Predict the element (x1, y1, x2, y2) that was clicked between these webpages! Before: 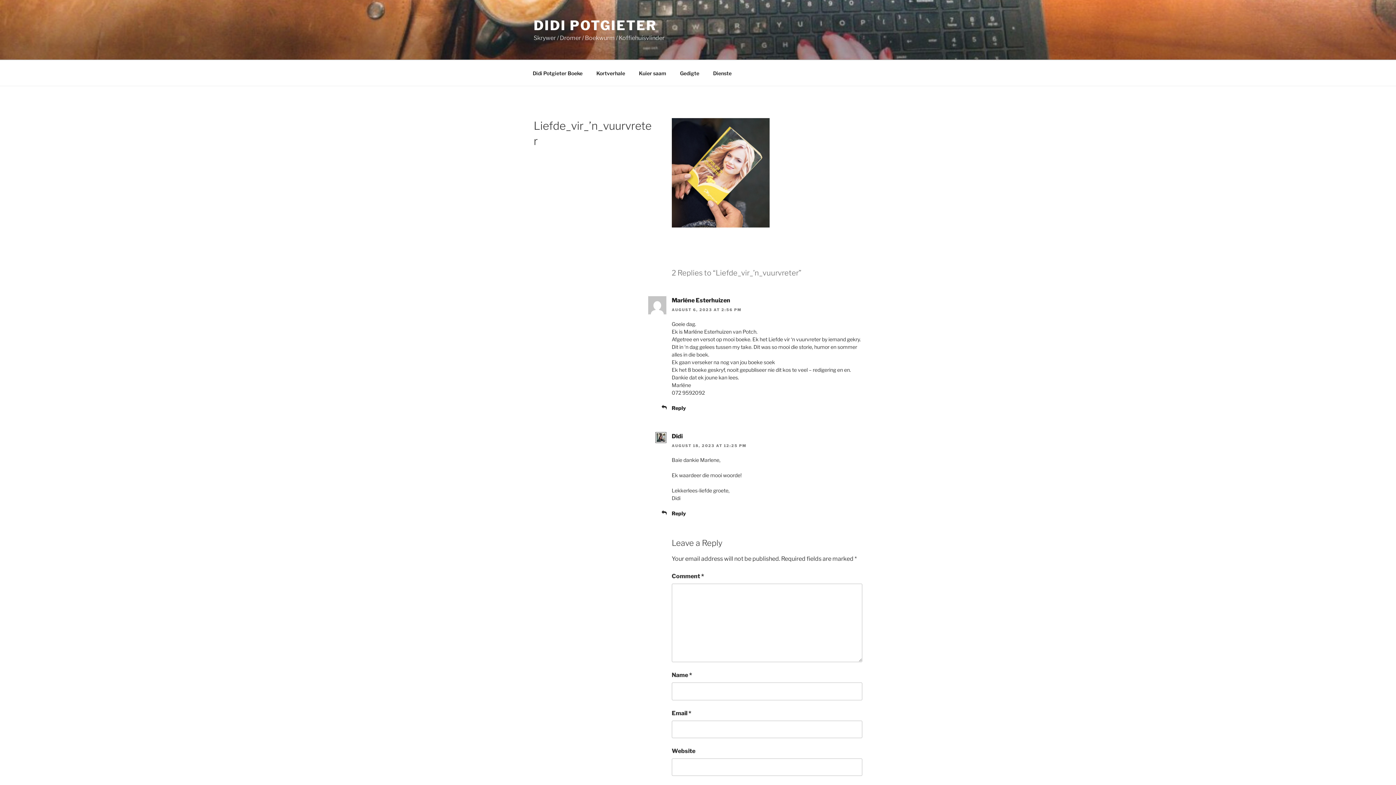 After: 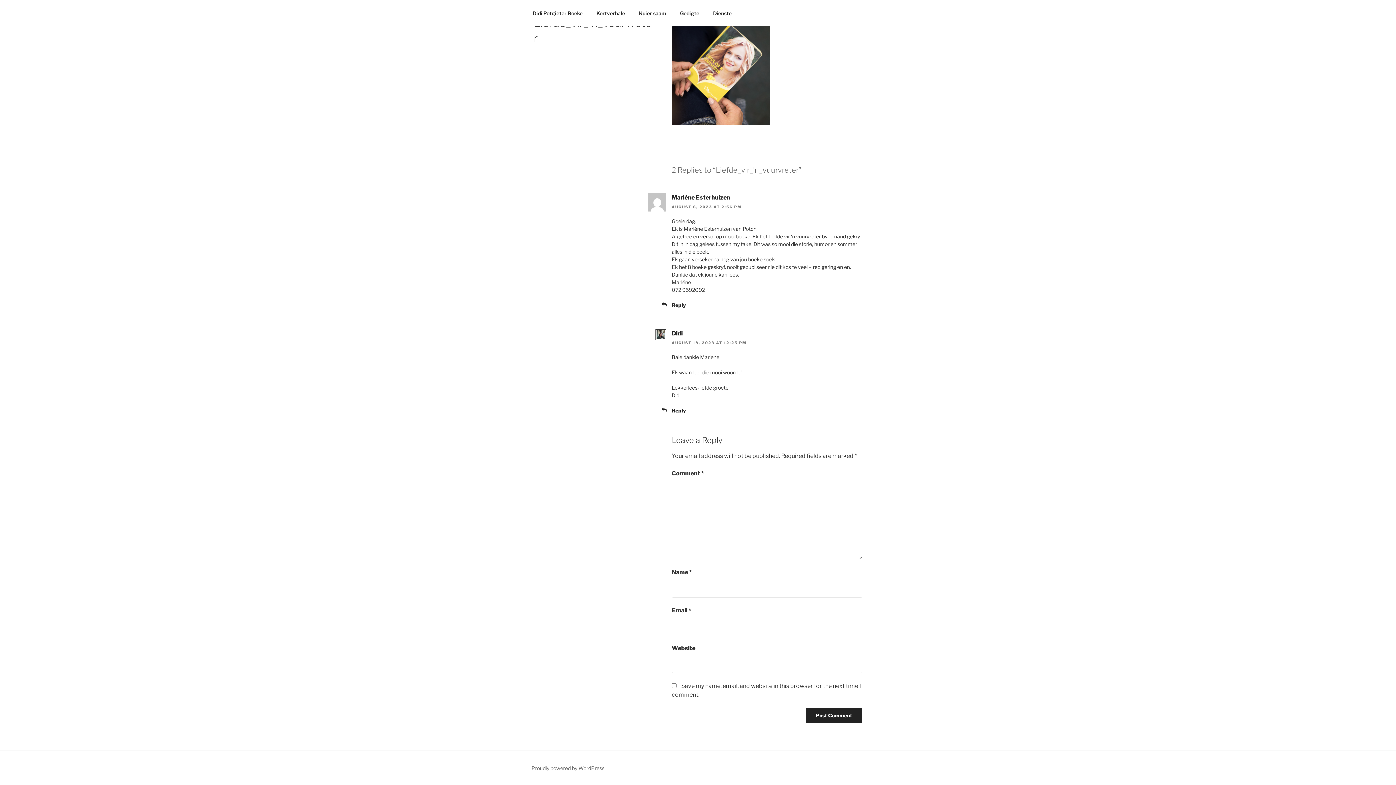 Action: bbox: (671, 307, 741, 311) label: AUGUST 6, 2023 AT 2:56 PM